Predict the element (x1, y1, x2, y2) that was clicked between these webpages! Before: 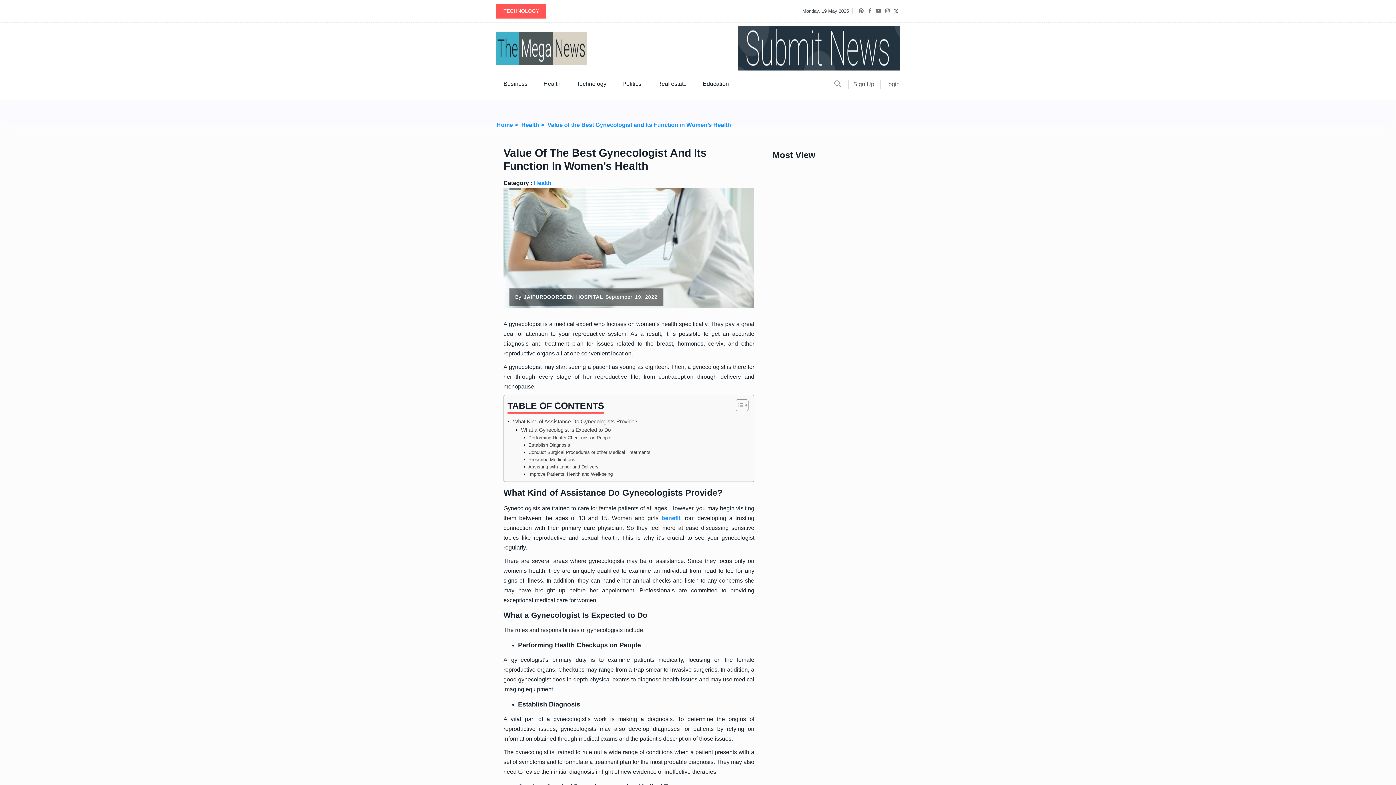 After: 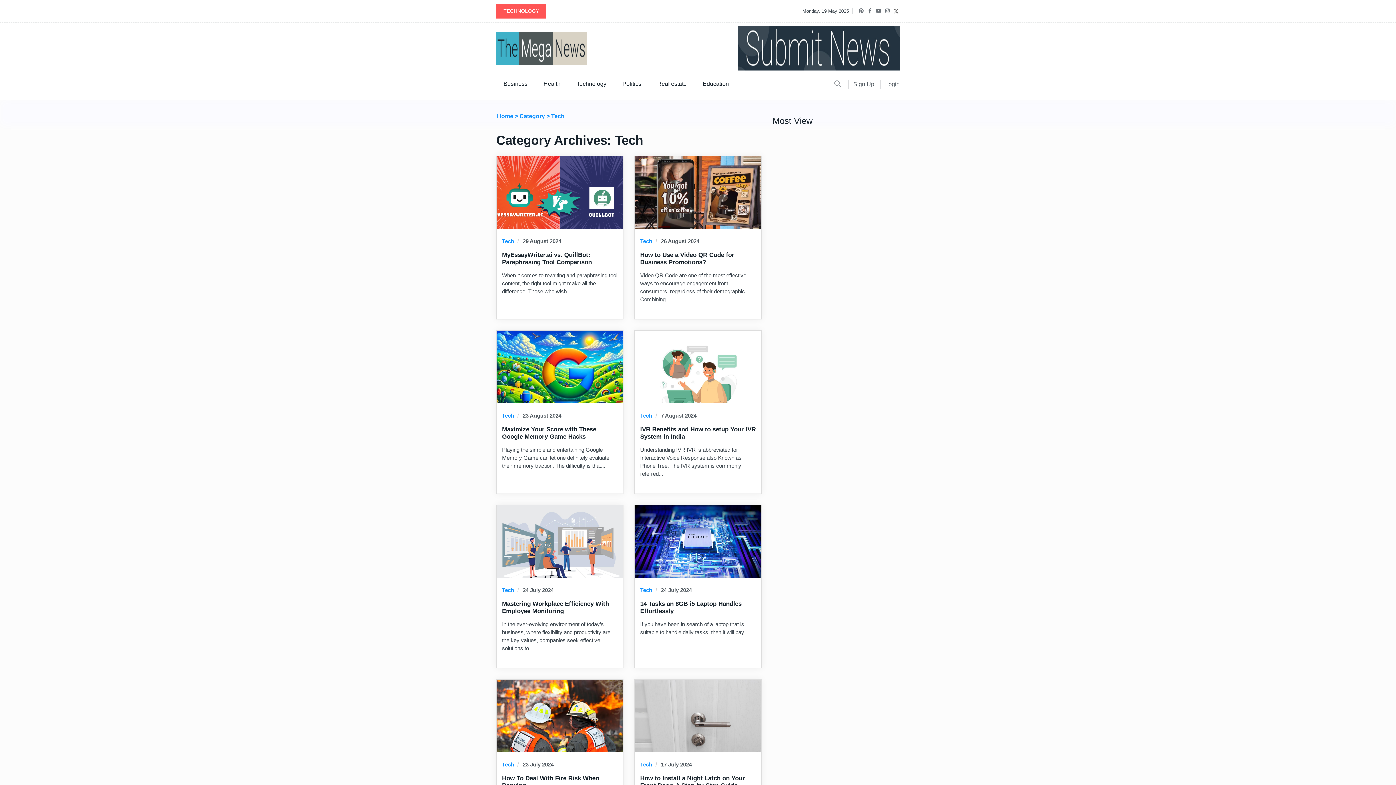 Action: bbox: (569, 74, 613, 93) label: Technology